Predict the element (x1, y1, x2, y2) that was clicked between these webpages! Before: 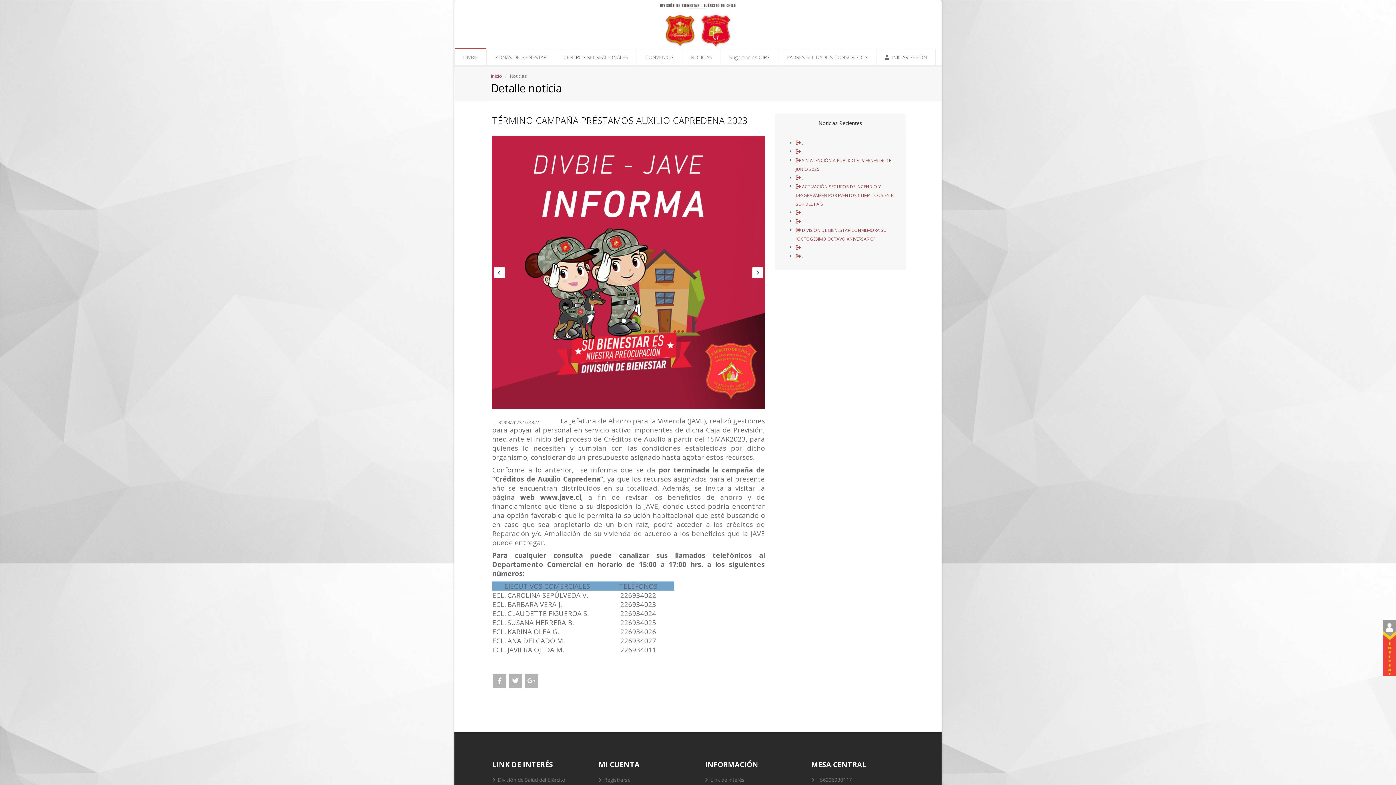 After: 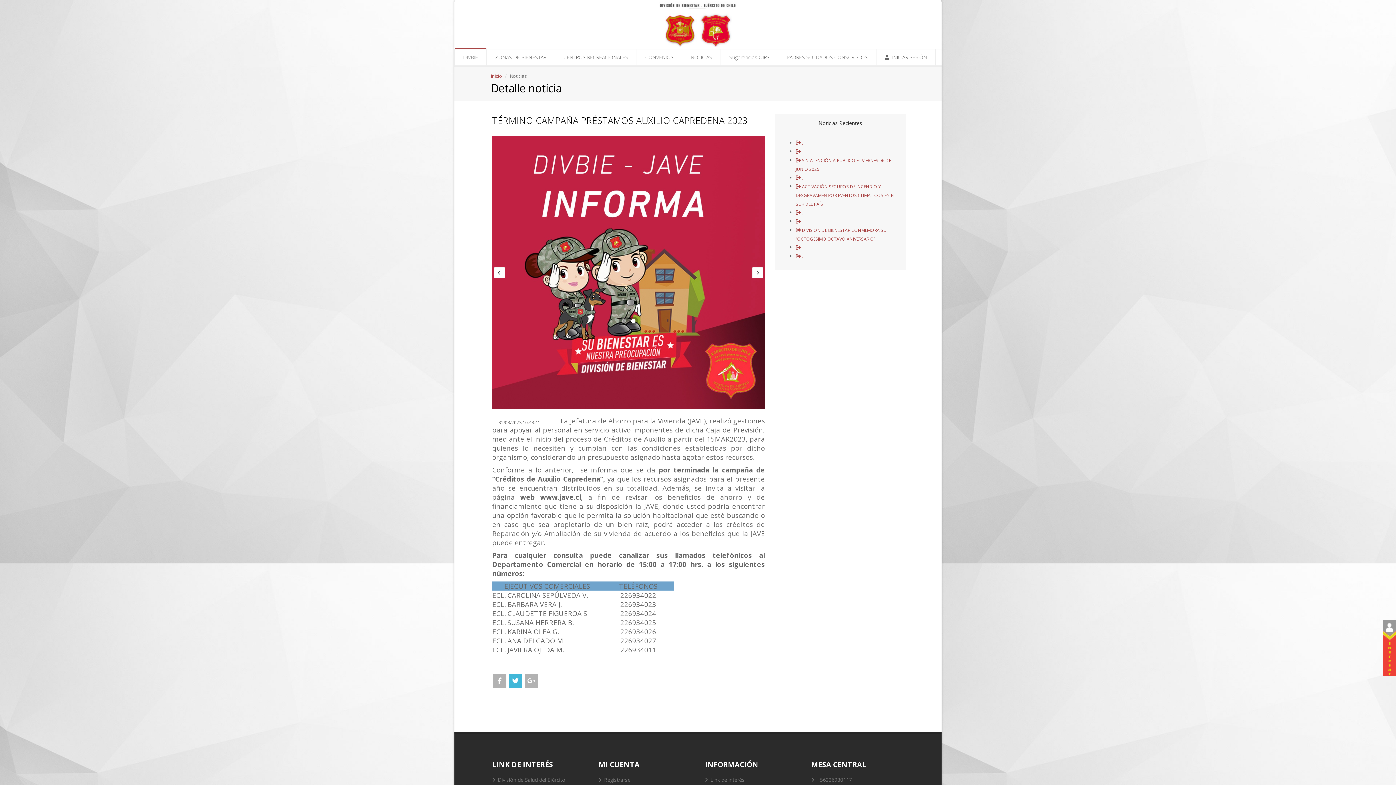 Action: bbox: (508, 674, 522, 688)